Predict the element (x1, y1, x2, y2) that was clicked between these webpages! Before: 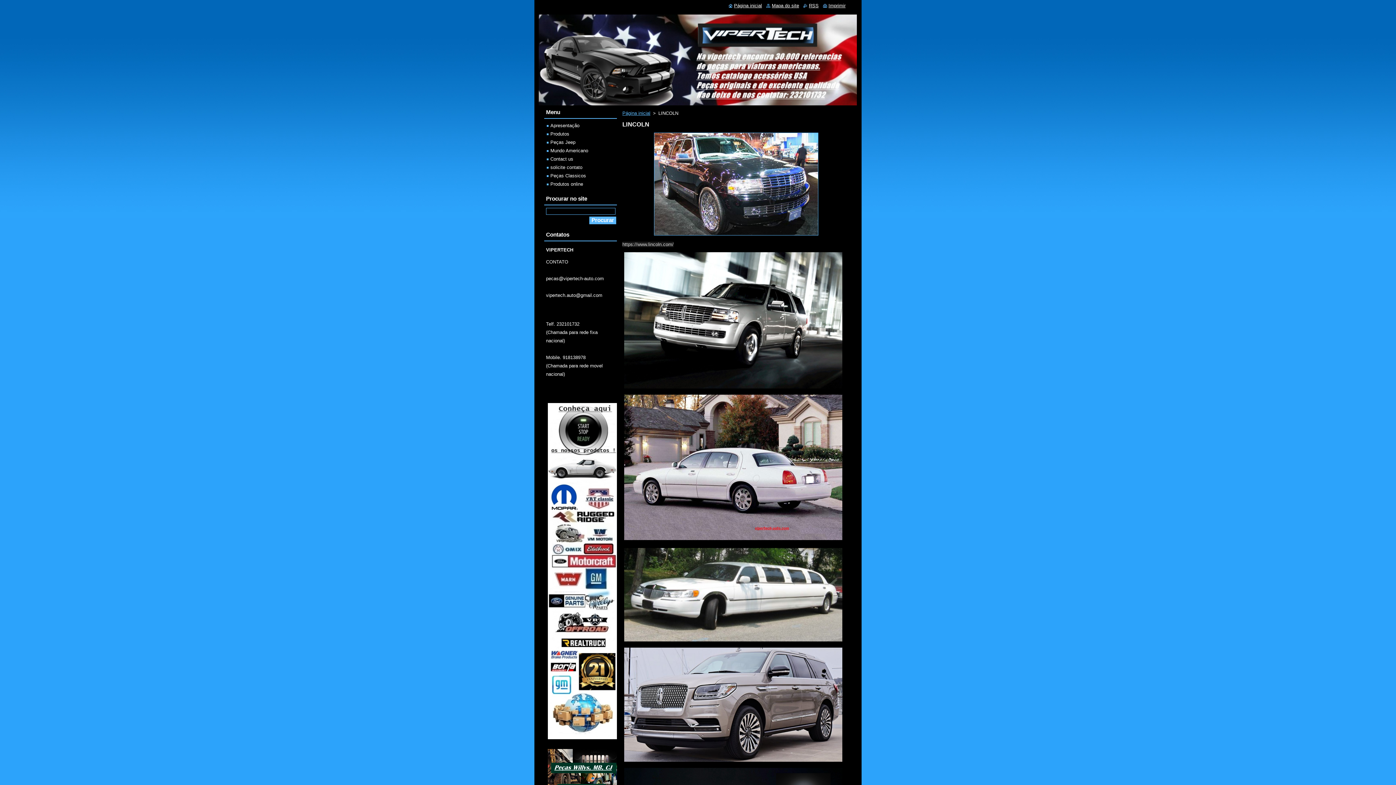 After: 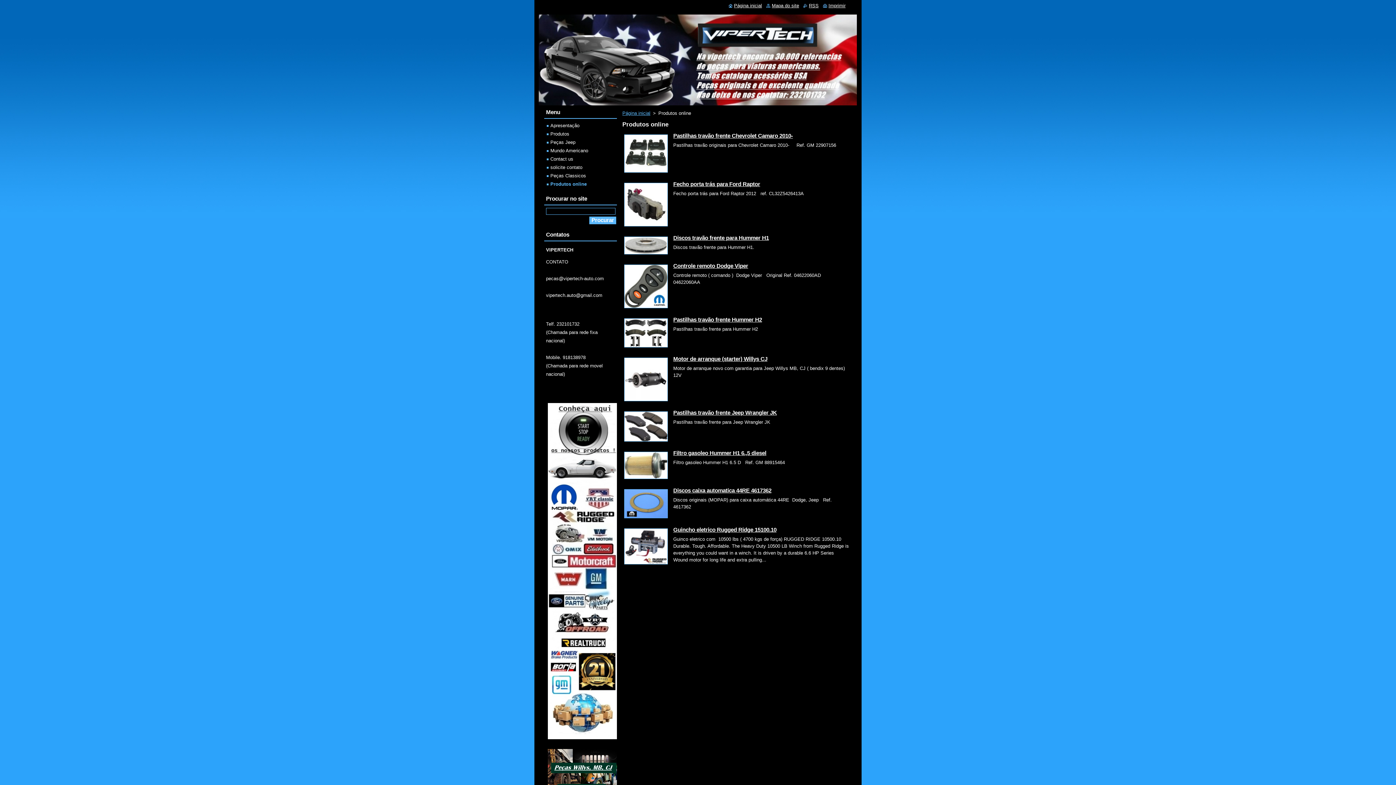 Action: bbox: (546, 181, 583, 186) label: Produtos online